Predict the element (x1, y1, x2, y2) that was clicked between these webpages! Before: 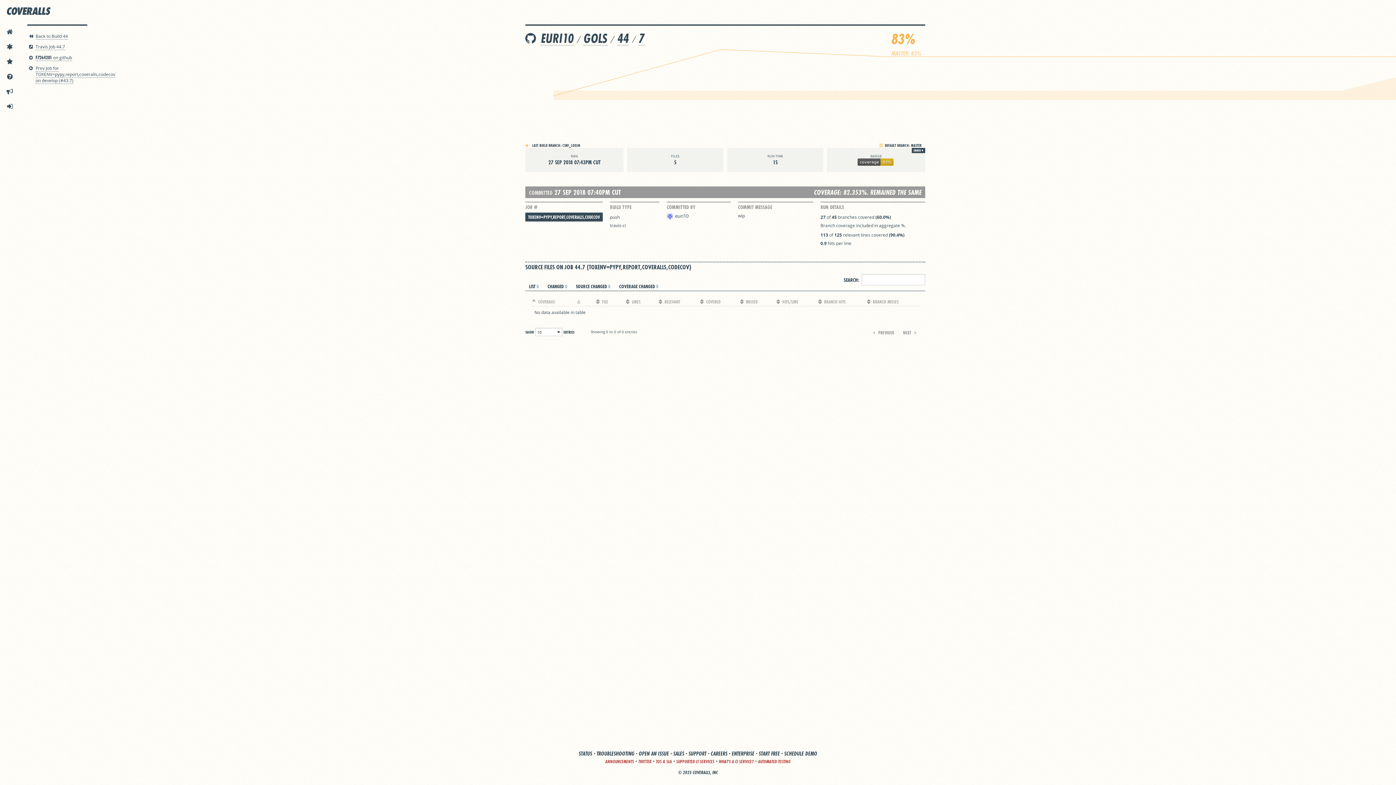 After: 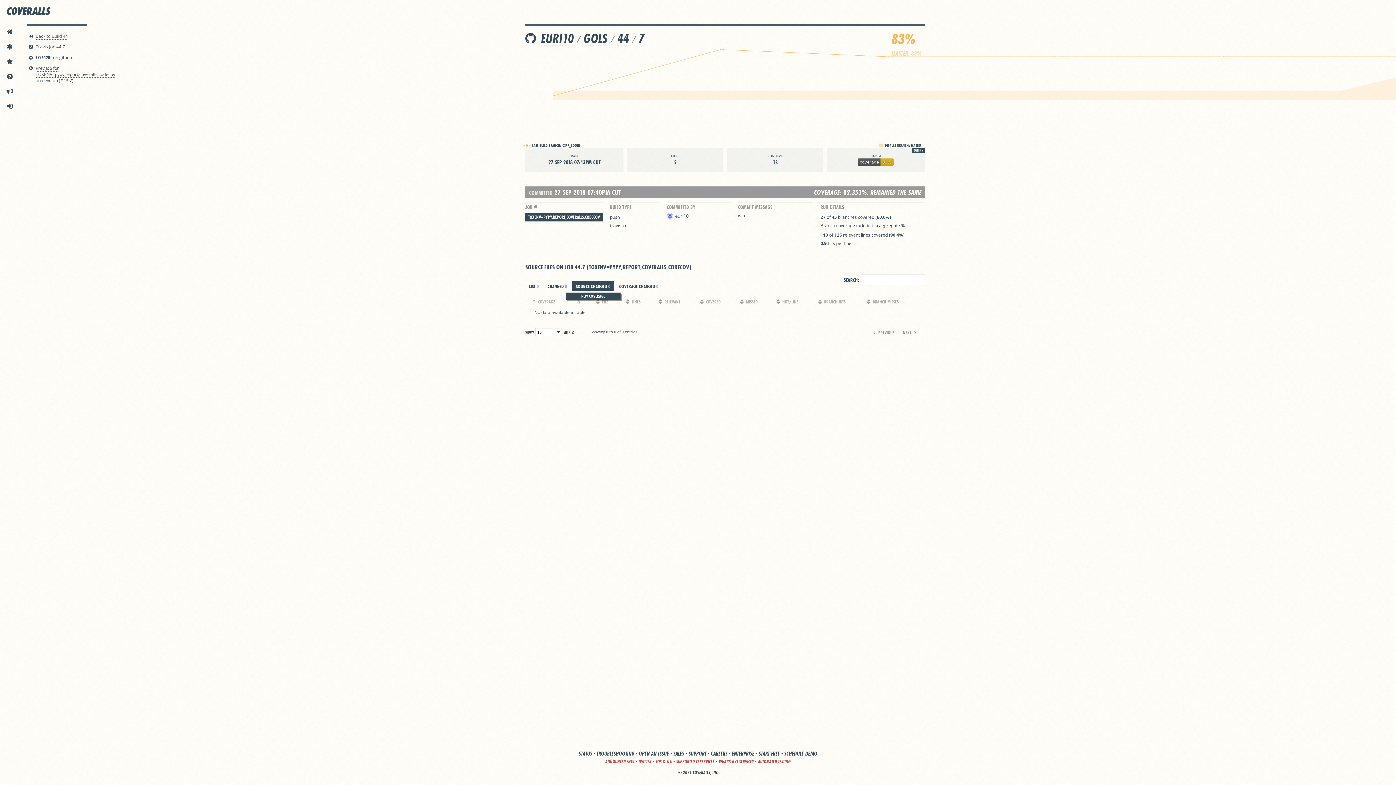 Action: label: SOURCE CHANGED 0 bbox: (572, 281, 614, 290)